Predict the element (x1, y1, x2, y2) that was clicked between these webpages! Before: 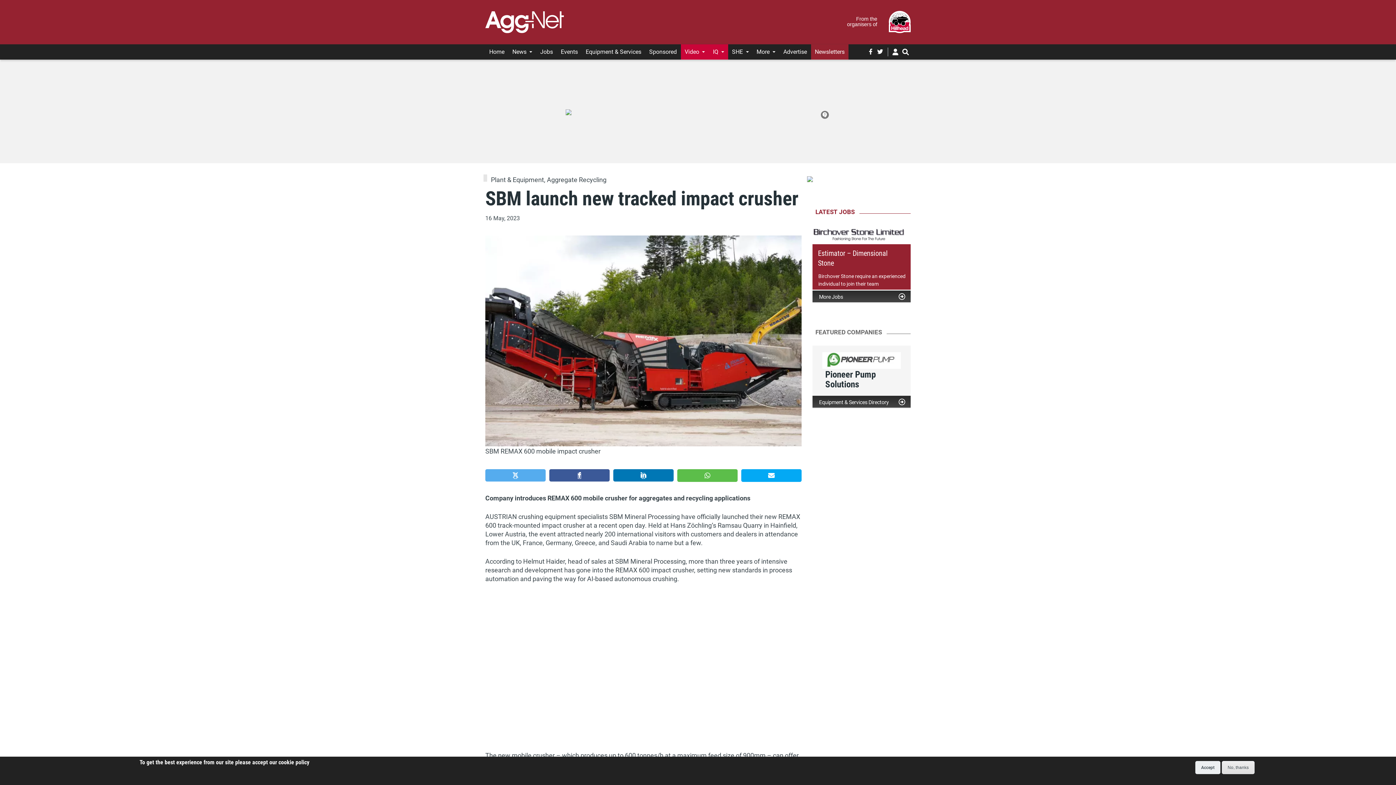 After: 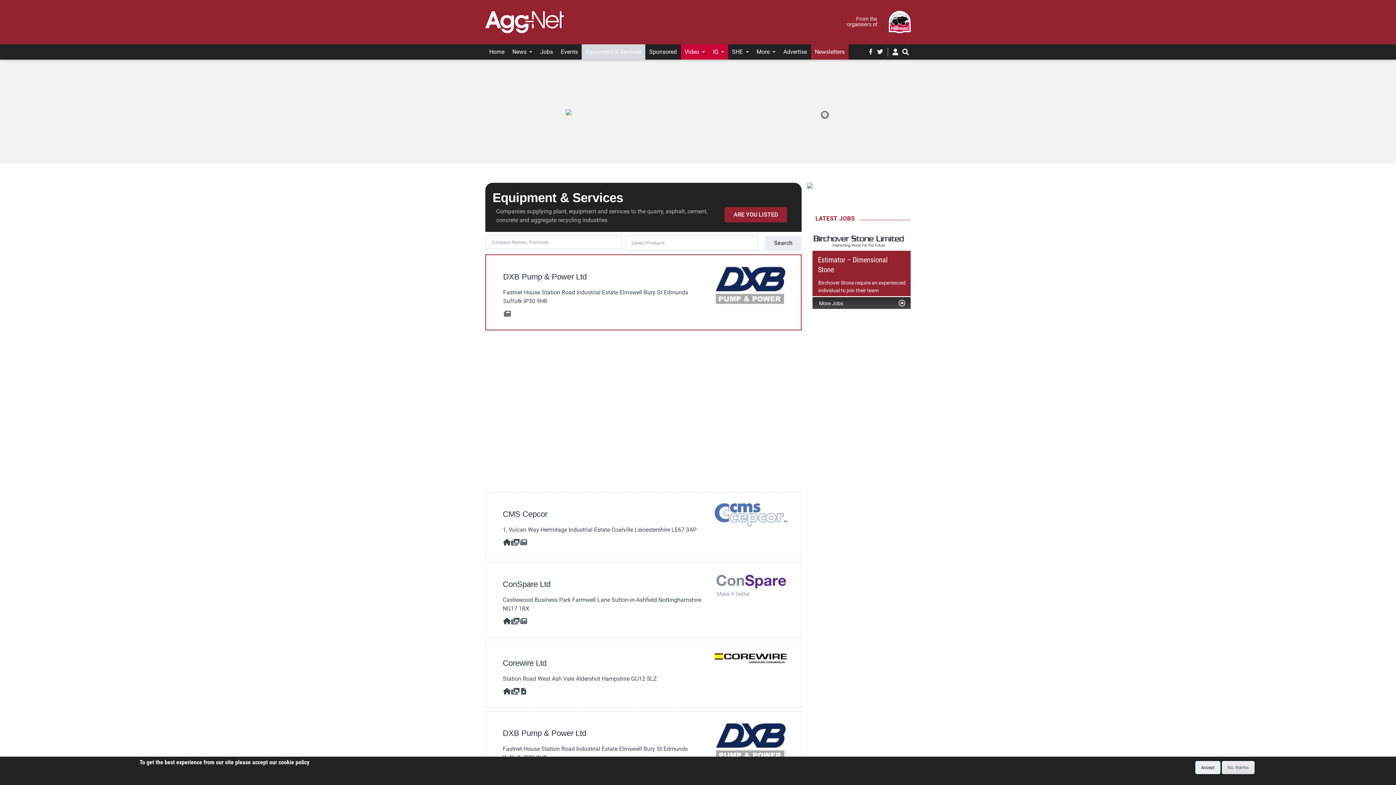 Action: label: Equipment & Services Directory bbox: (812, 399, 889, 405)